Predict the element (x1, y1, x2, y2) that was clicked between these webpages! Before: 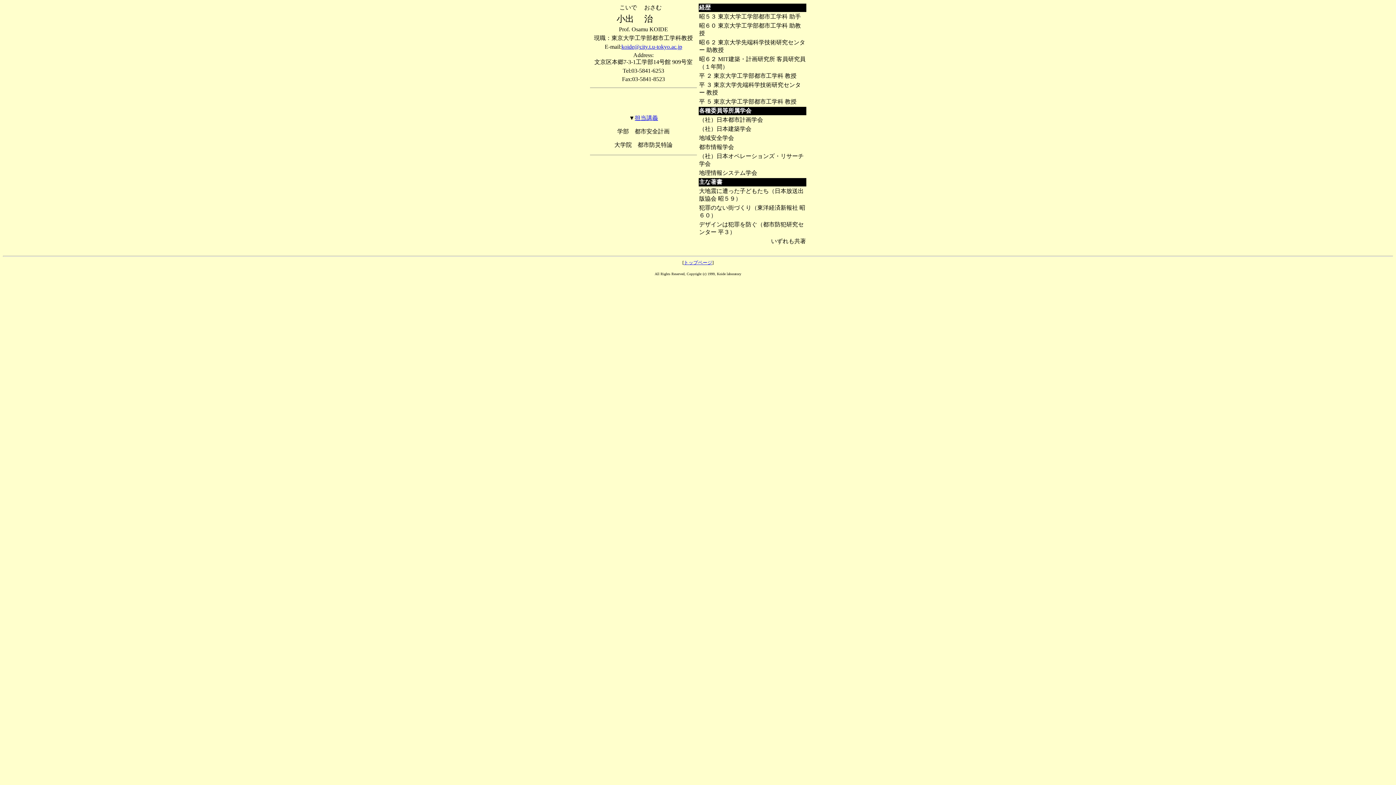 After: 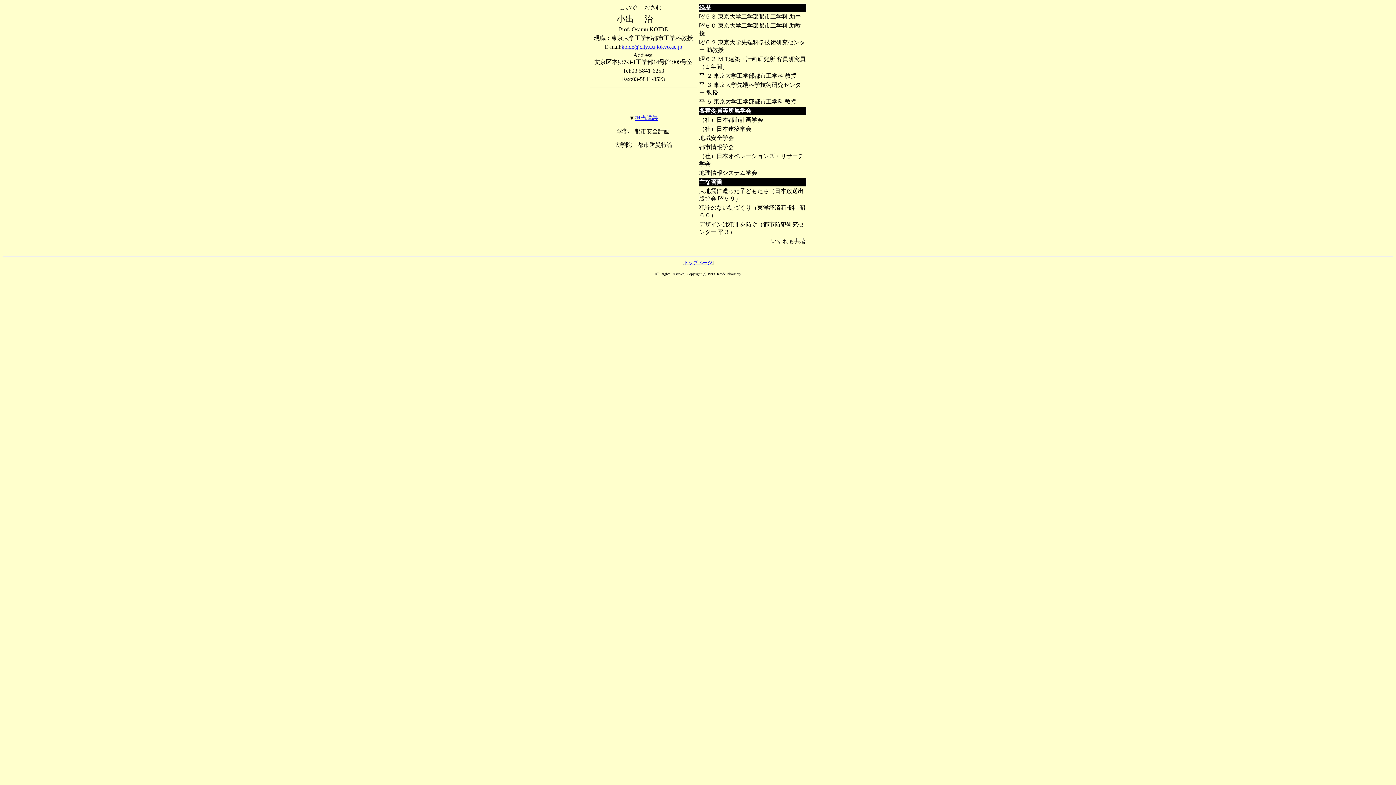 Action: bbox: (621, 43, 682, 49) label: koide@city.t.u-tokyo.ac.jp